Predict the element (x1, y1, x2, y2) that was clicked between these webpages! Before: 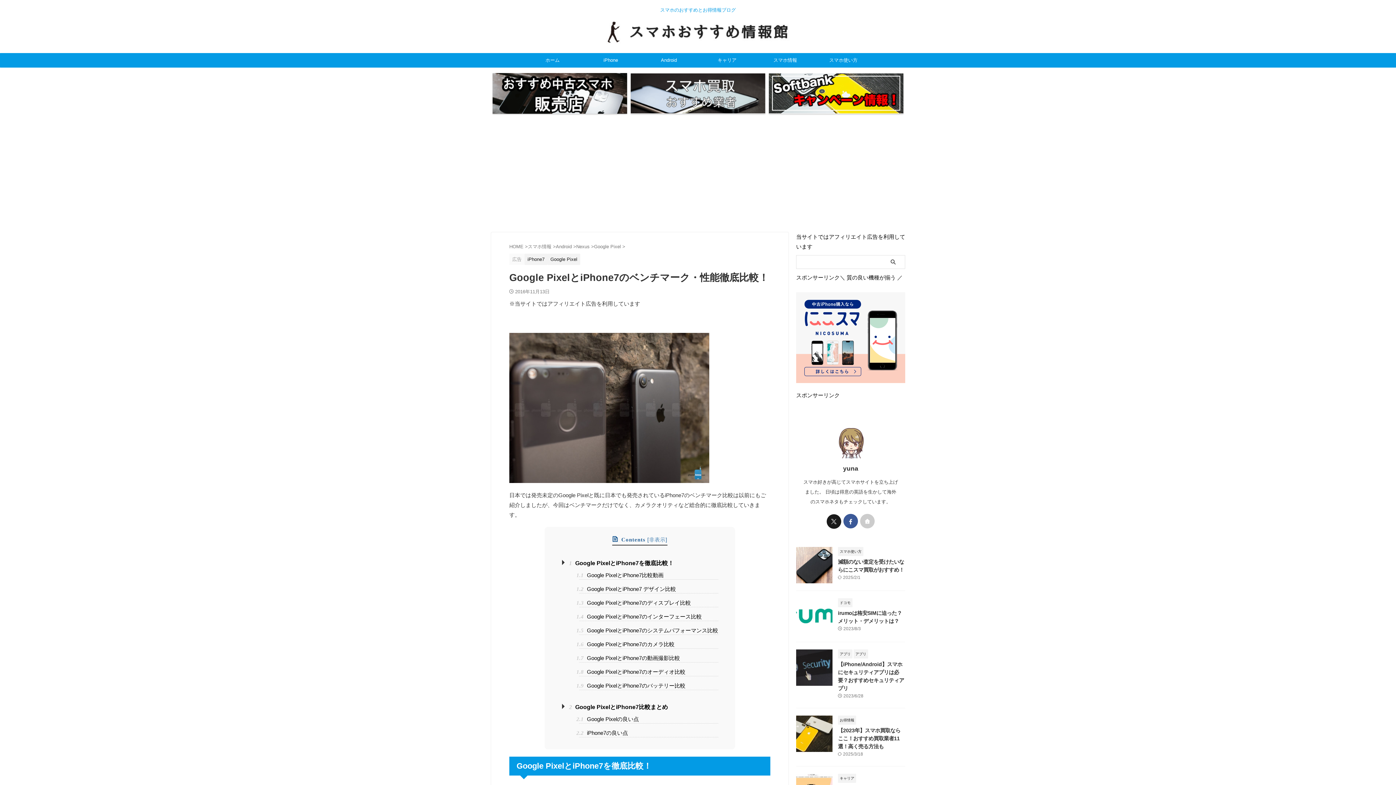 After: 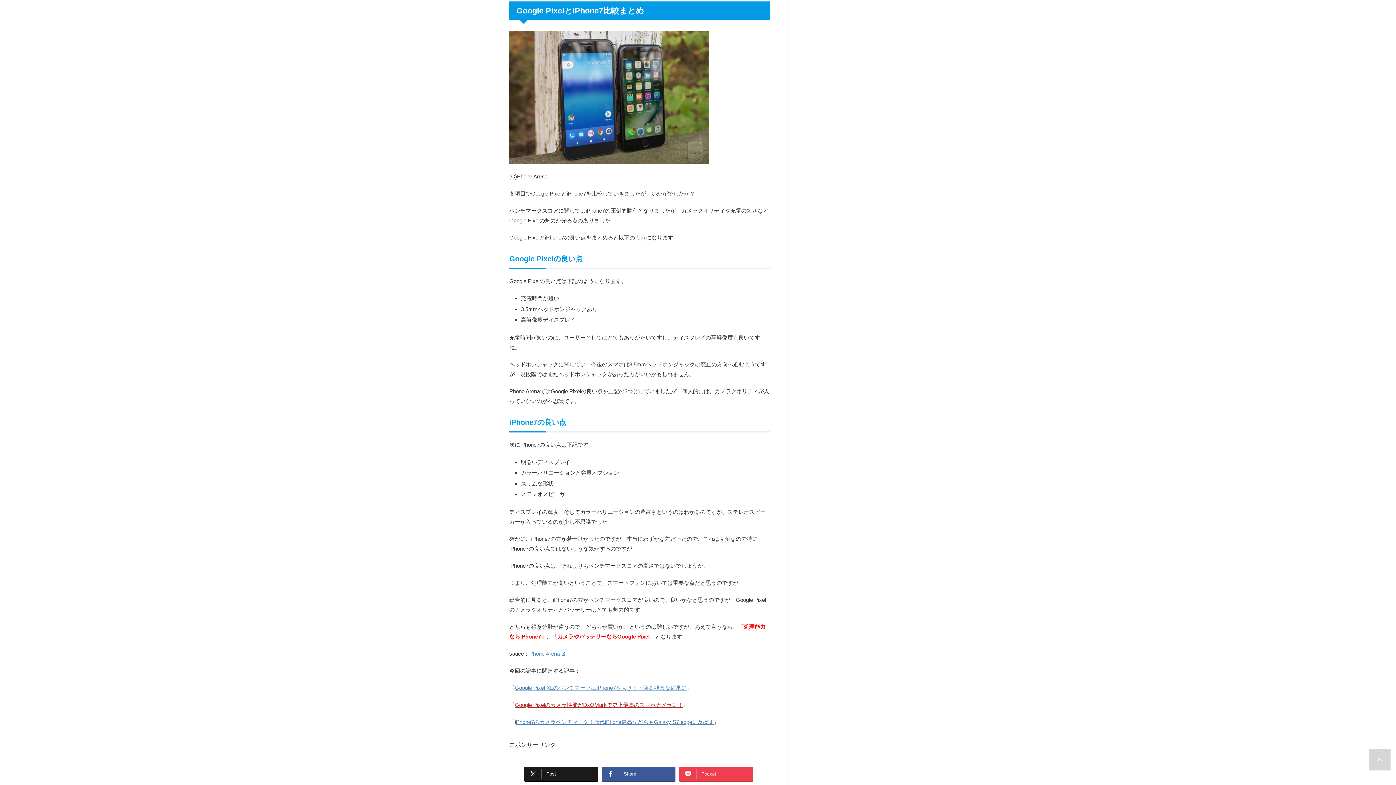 Action: label: 2 Google PixelとiPhone7比較まとめ bbox: (565, 702, 718, 712)